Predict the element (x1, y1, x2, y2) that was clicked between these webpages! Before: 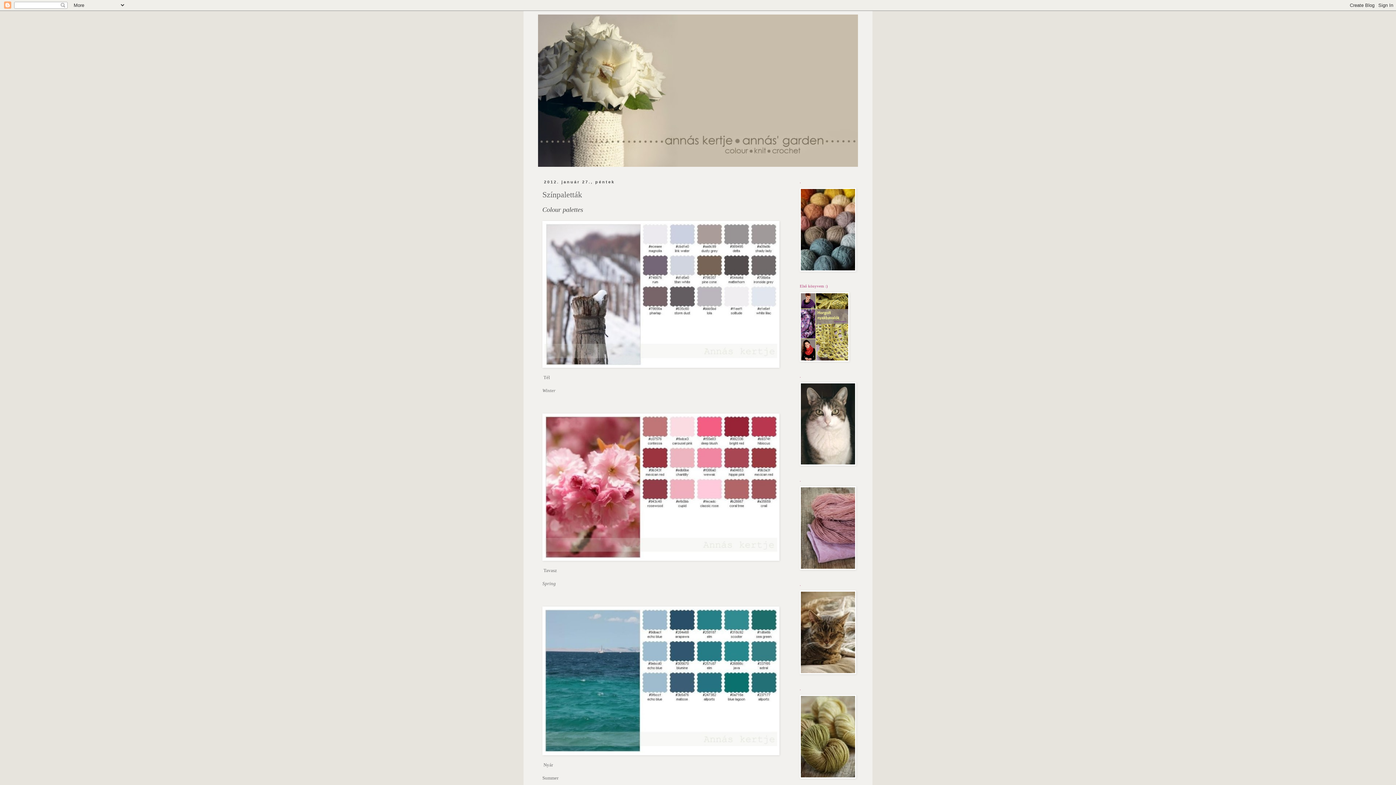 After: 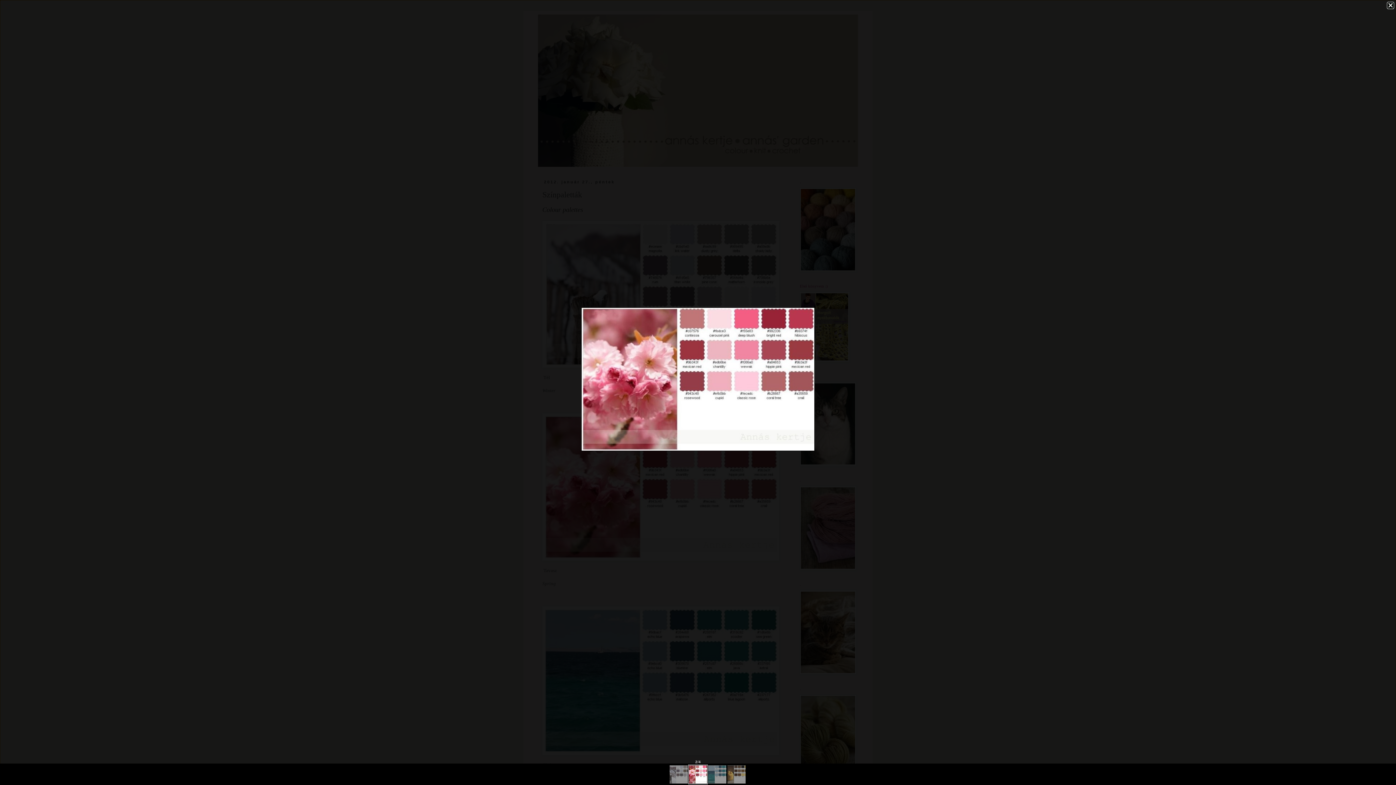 Action: bbox: (542, 413, 779, 562)